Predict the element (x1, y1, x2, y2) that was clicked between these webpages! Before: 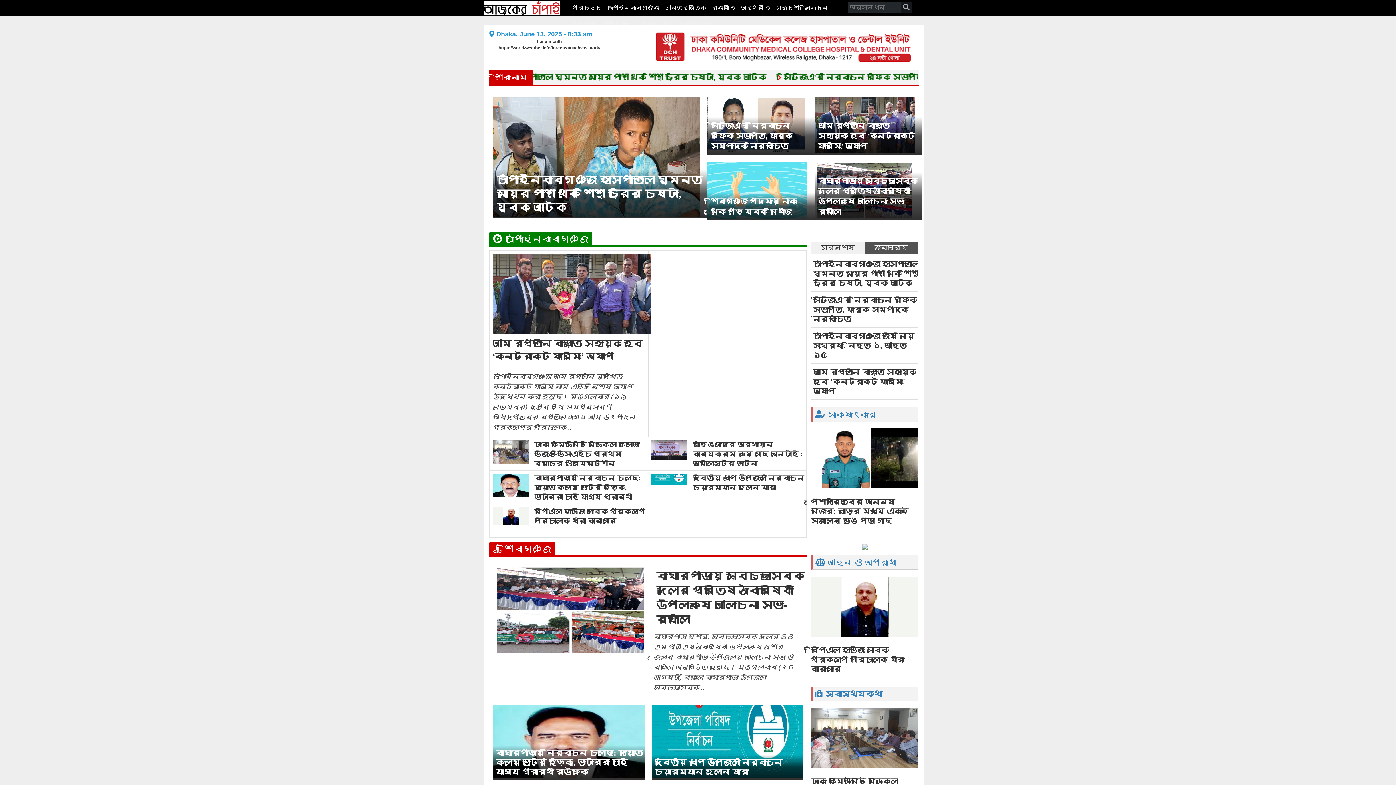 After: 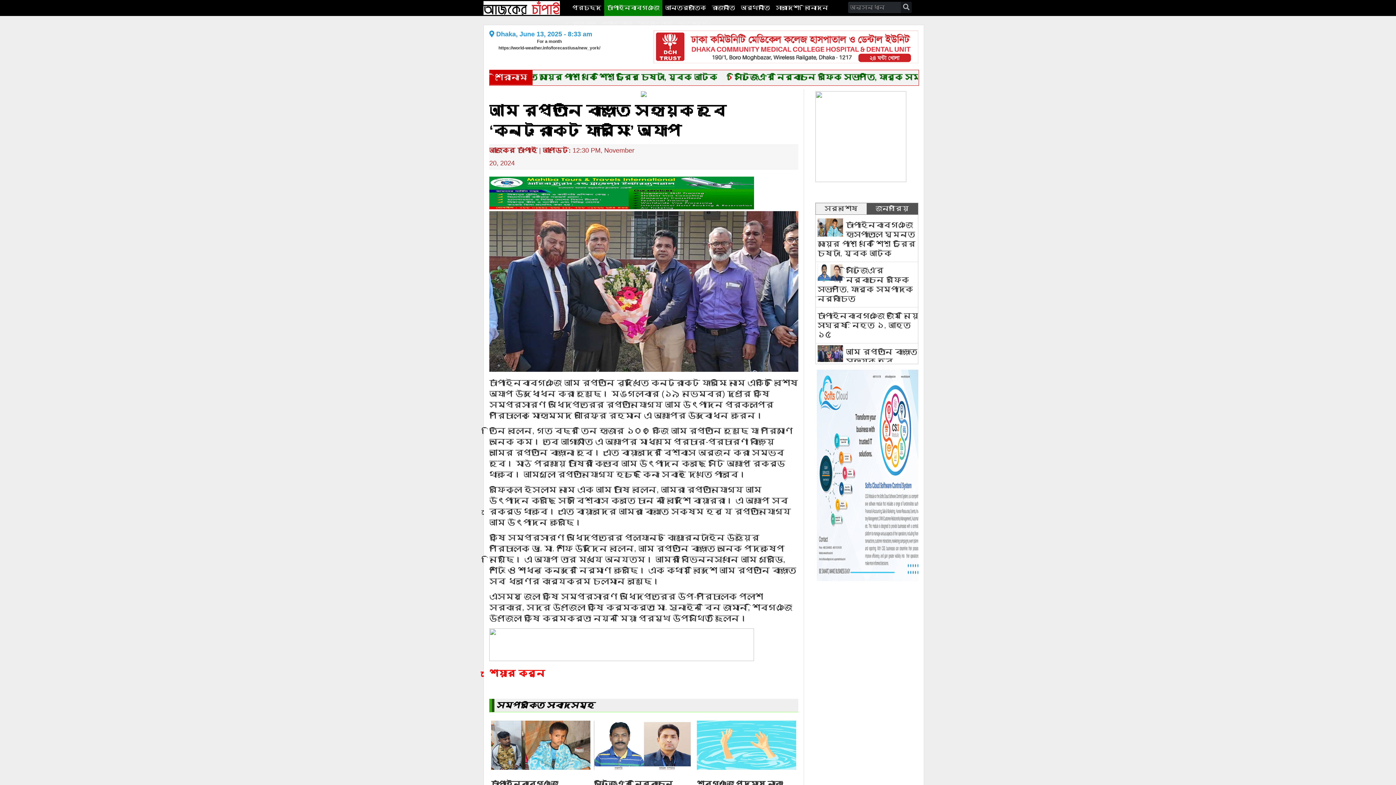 Action: label: আম রপ্তানি বাড়াতে সহায়ক হবে ‘কন্ট্রাক্ট ফার্মিং’ অ্যাপ bbox: (818, 121, 915, 150)